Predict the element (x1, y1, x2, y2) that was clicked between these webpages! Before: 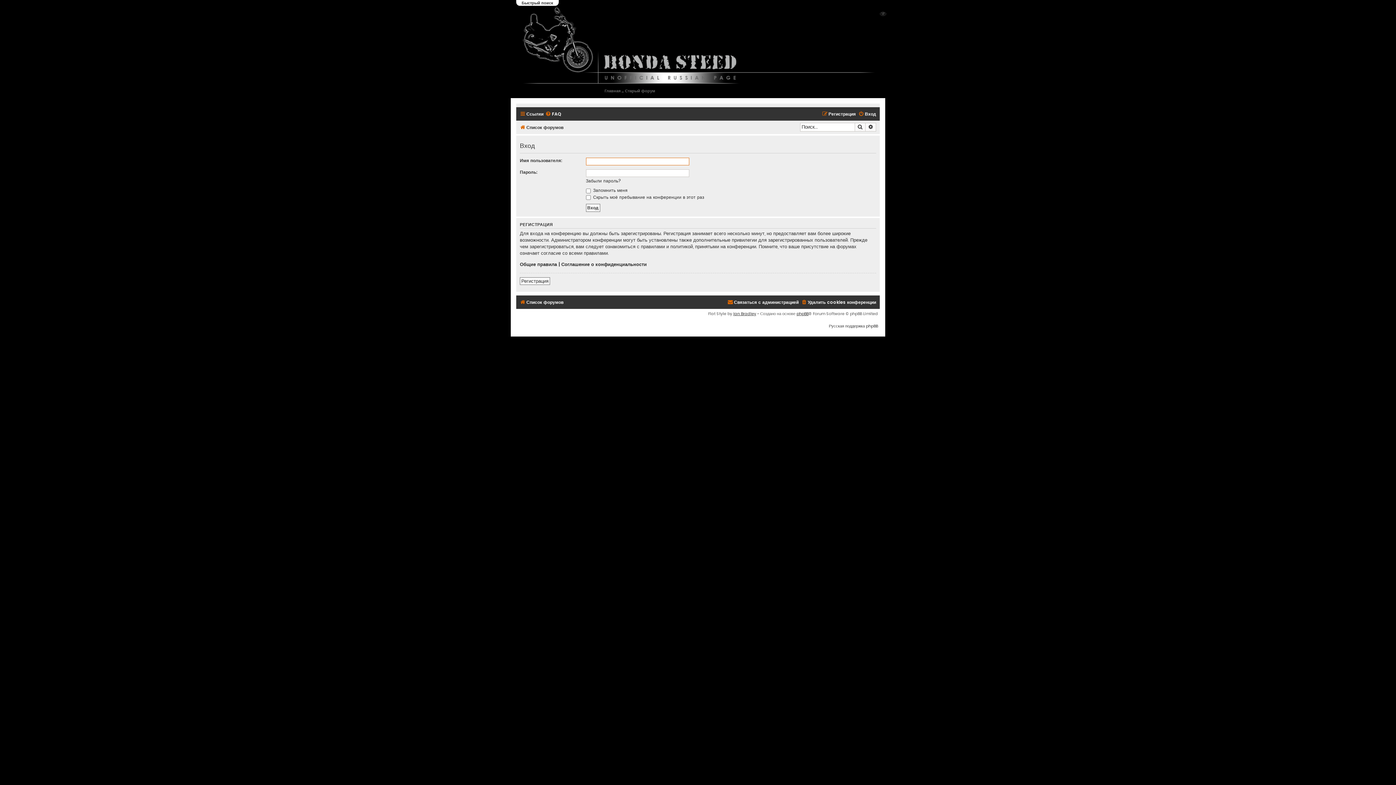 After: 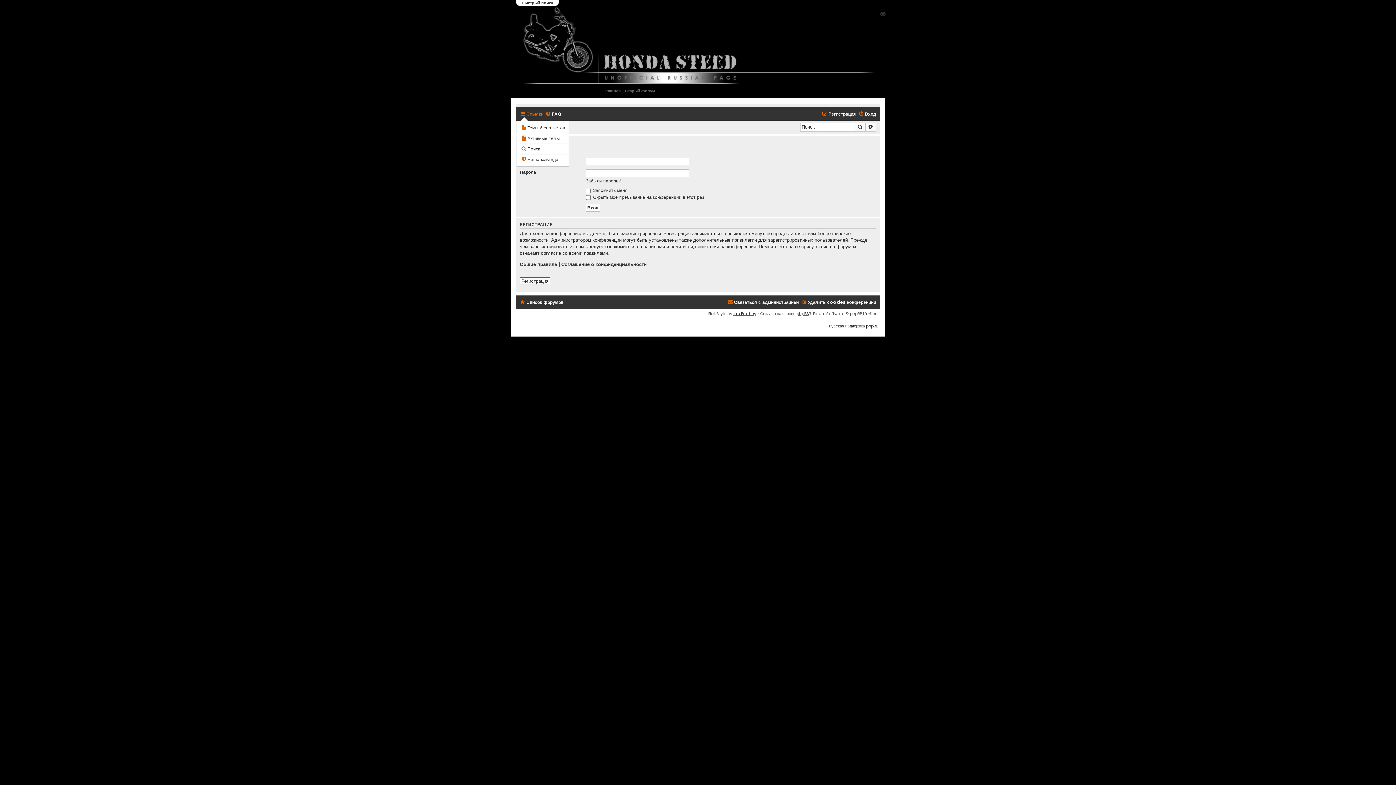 Action: label: Ссылки bbox: (520, 109, 543, 118)